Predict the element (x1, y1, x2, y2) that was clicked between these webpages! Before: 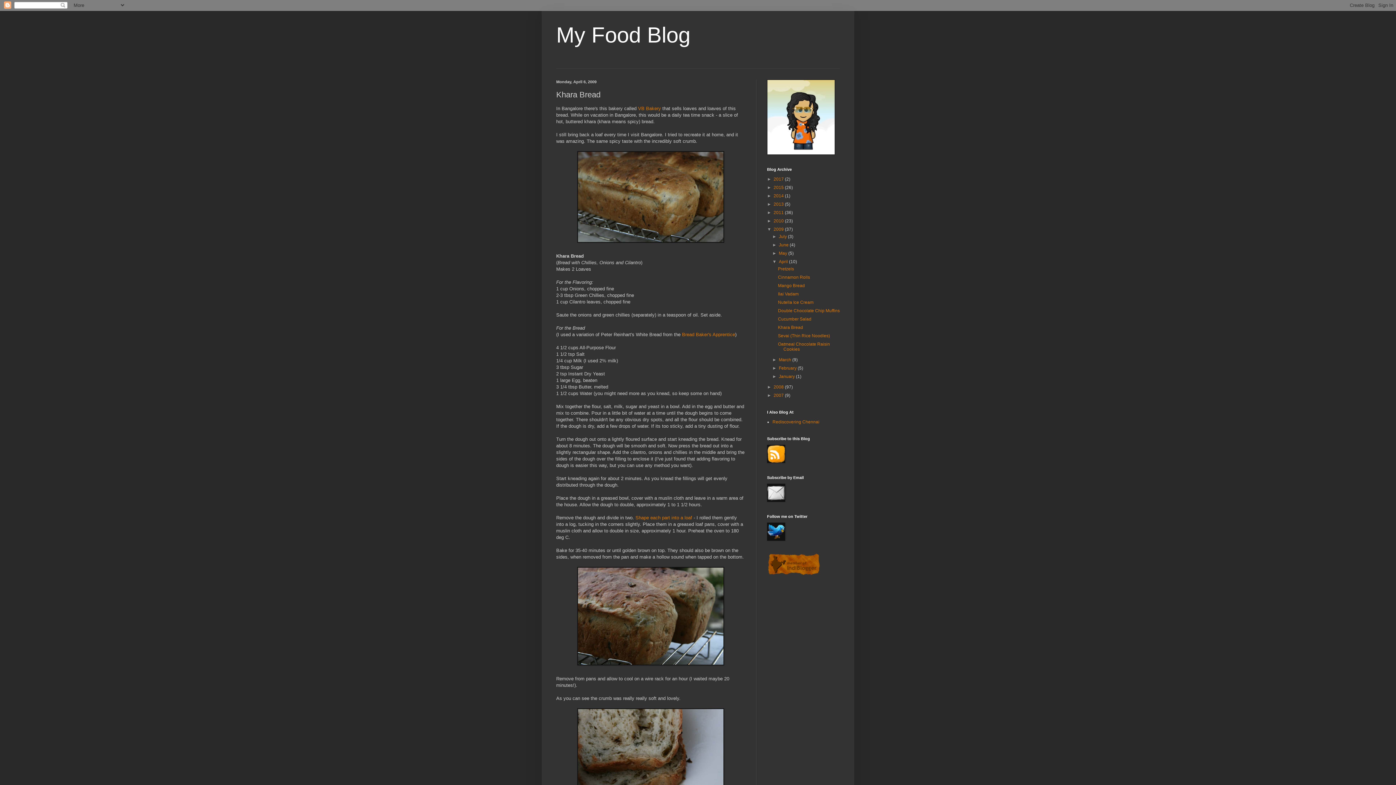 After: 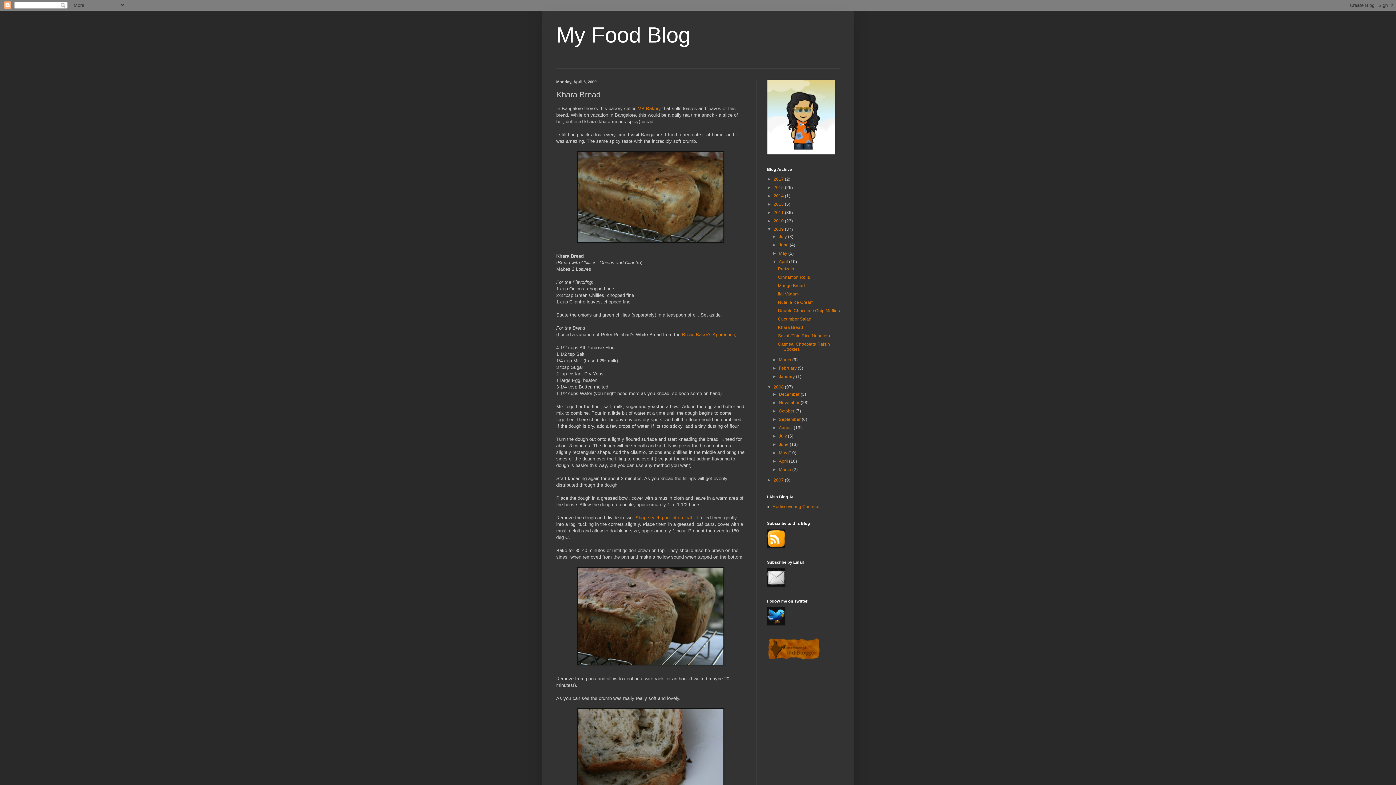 Action: label: ►   bbox: (767, 384, 773, 389)